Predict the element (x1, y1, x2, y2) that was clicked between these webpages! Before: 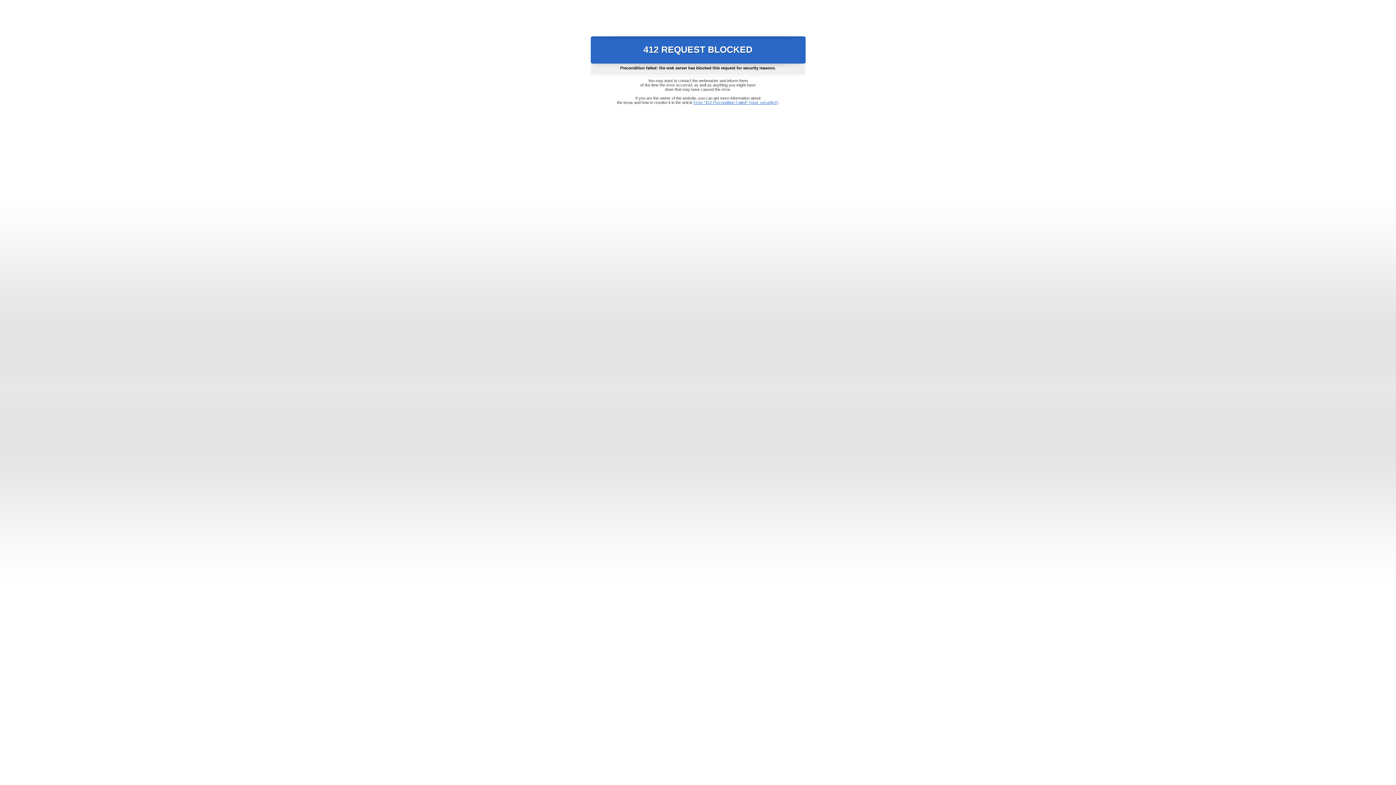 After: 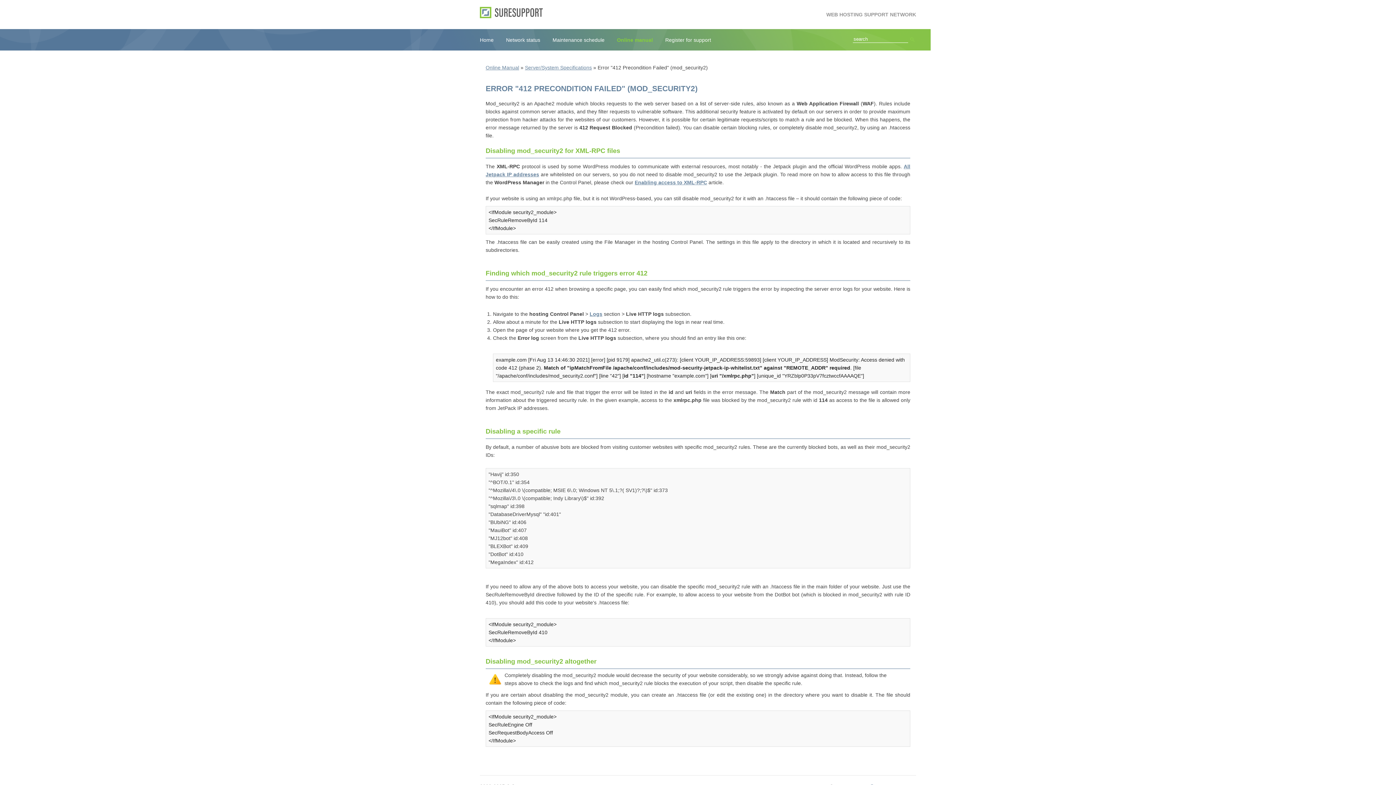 Action: bbox: (693, 100, 778, 104) label: Error "412 Precondition Failed" (mod_security2)